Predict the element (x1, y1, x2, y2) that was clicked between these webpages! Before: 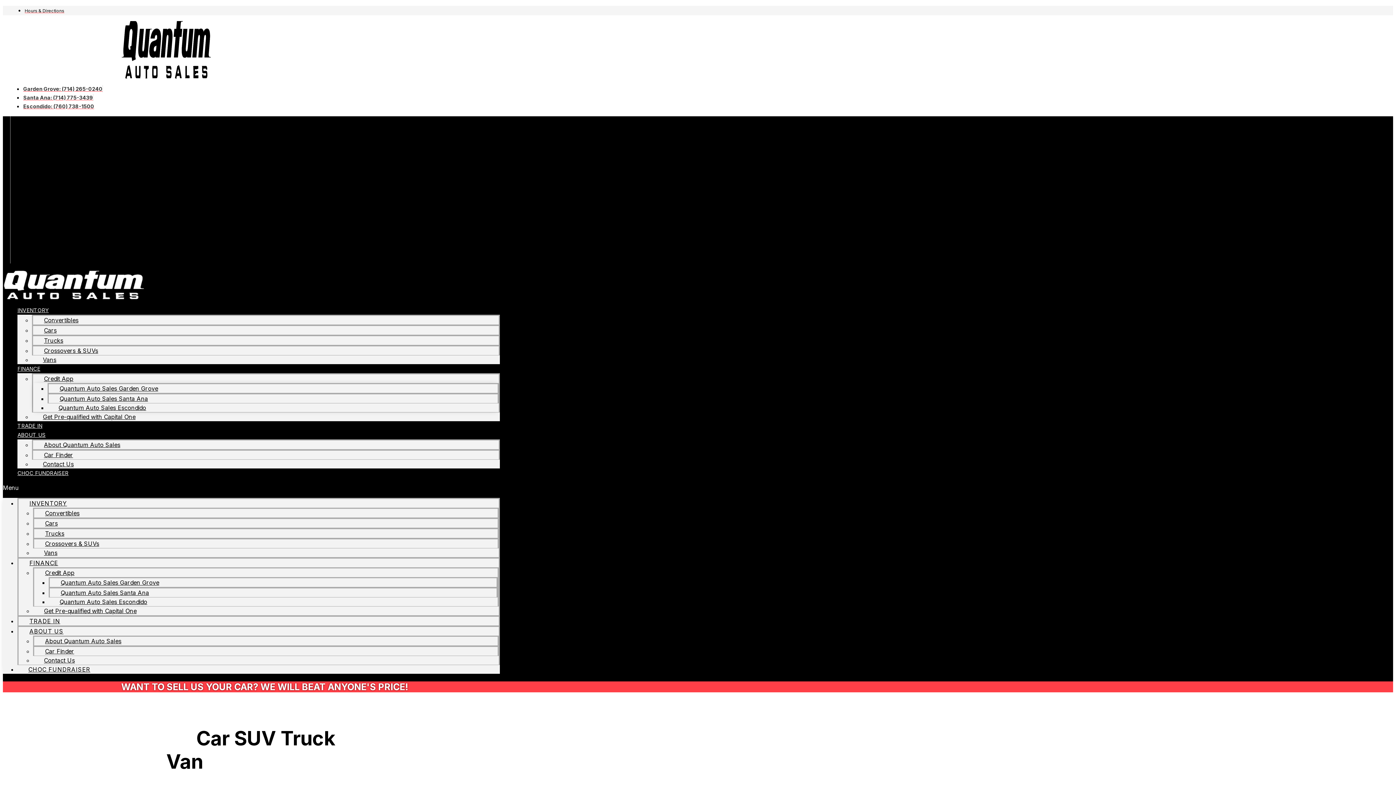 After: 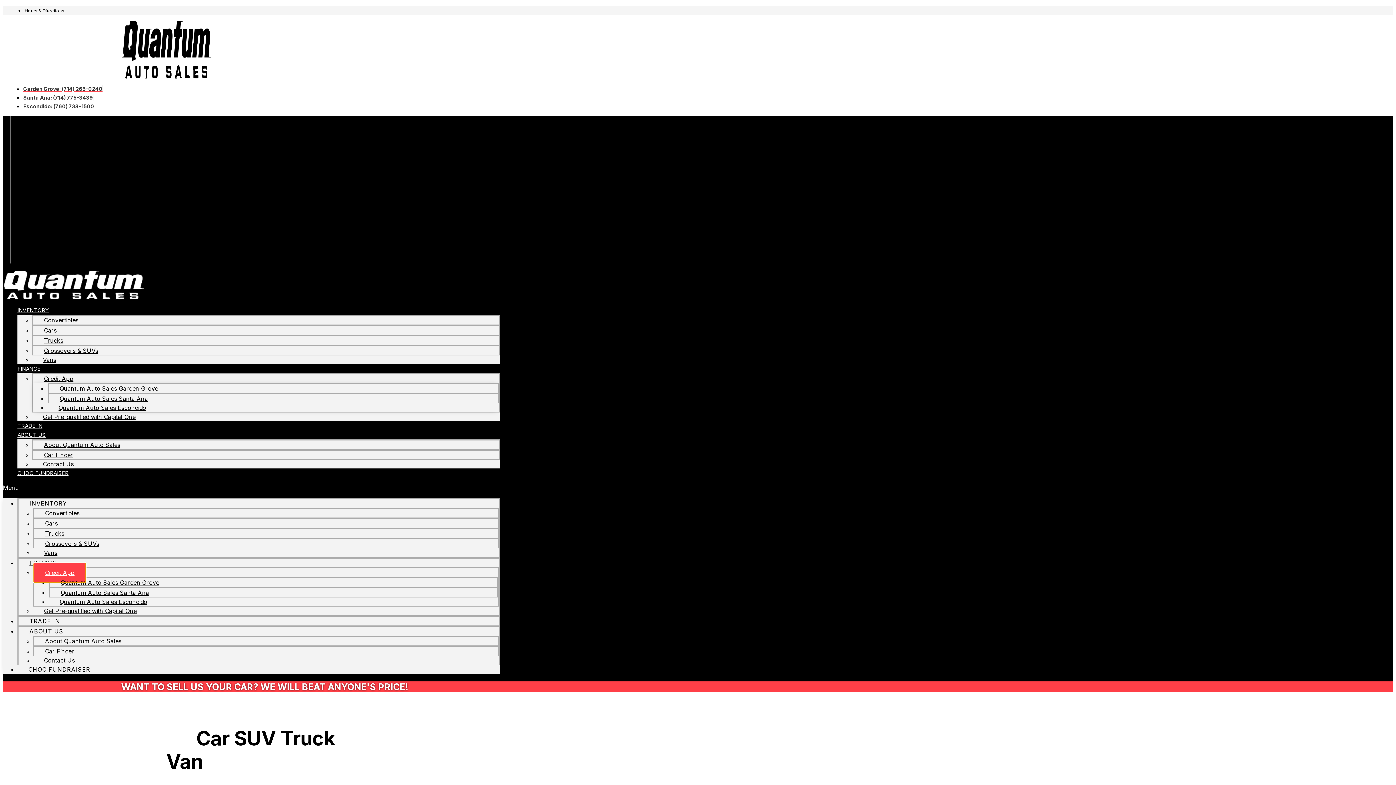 Action: bbox: (34, 563, 85, 582) label: Credit App